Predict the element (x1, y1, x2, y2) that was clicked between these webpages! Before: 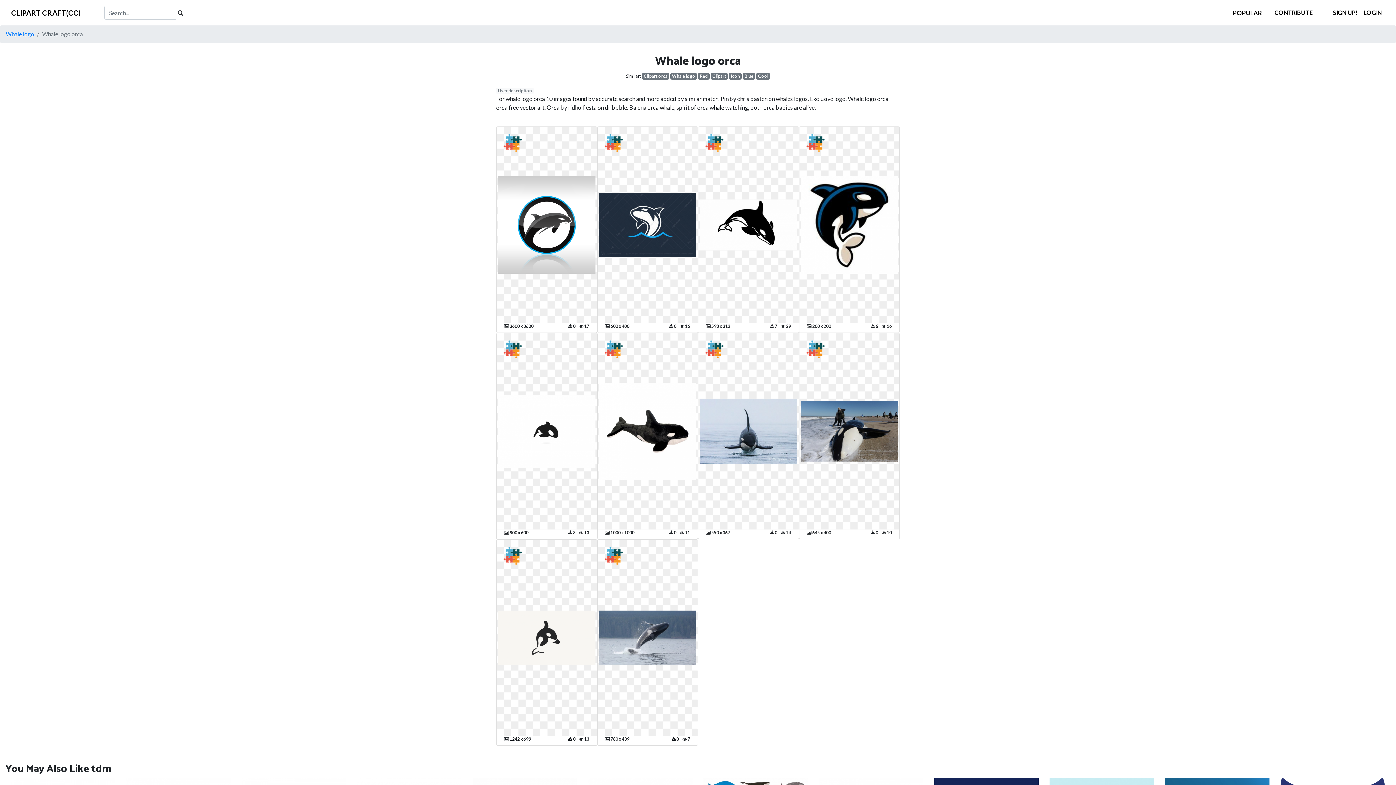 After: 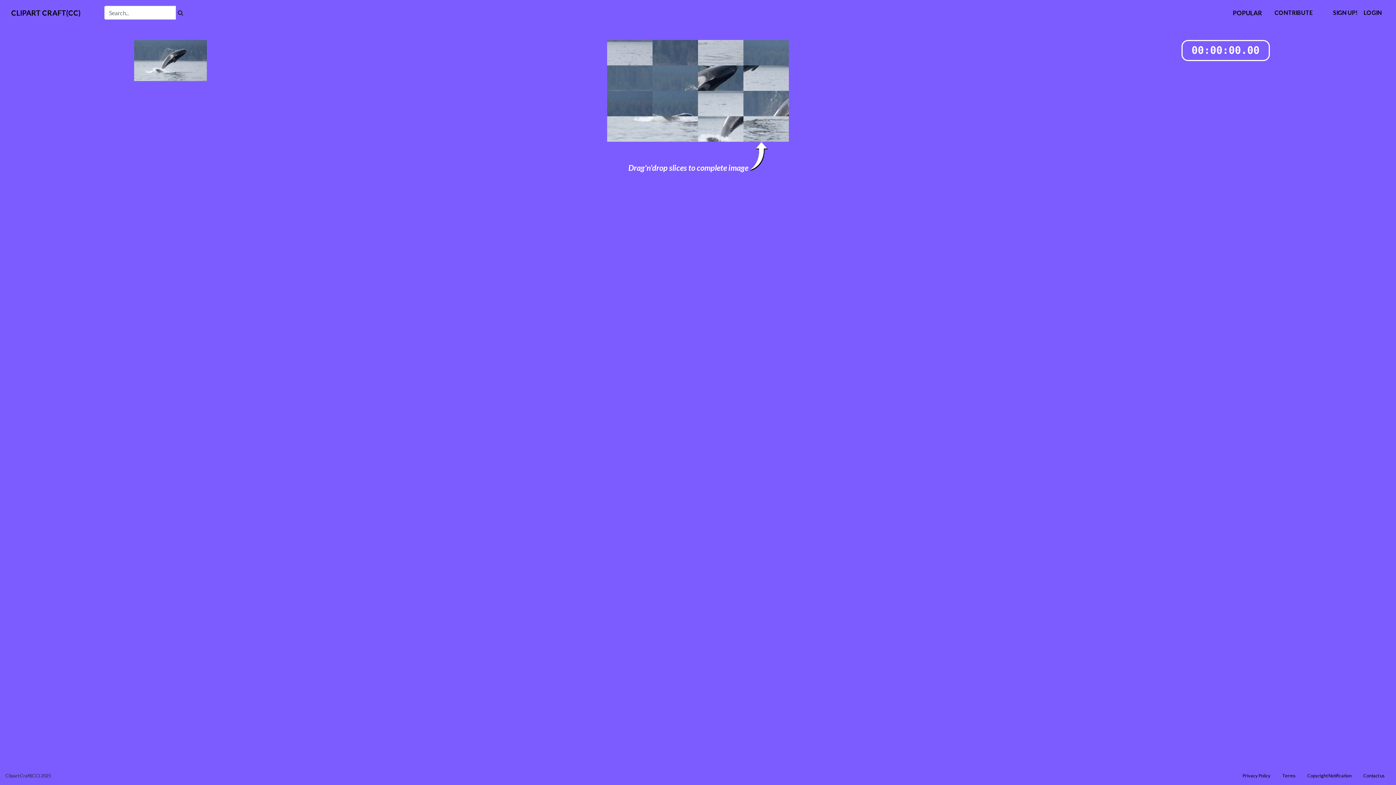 Action: bbox: (604, 551, 622, 558)